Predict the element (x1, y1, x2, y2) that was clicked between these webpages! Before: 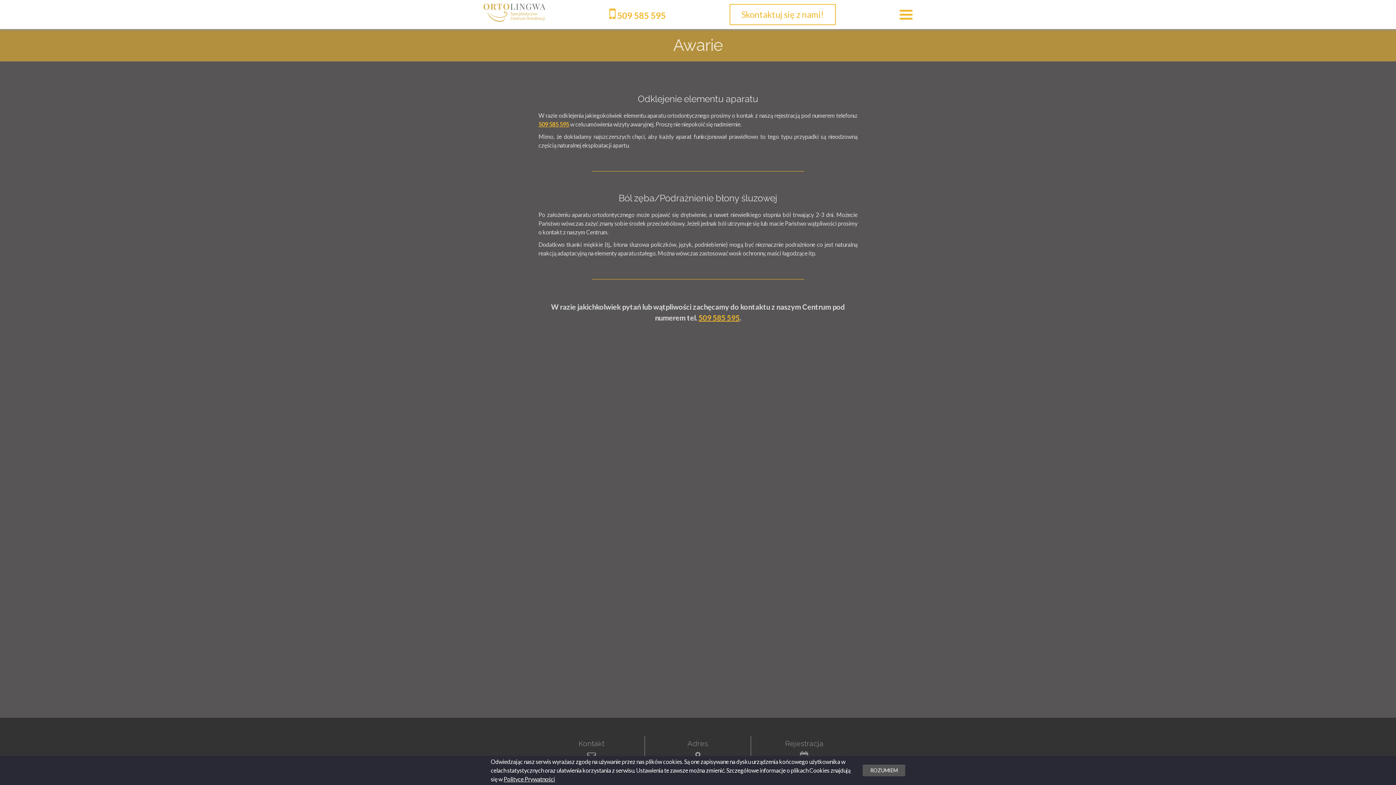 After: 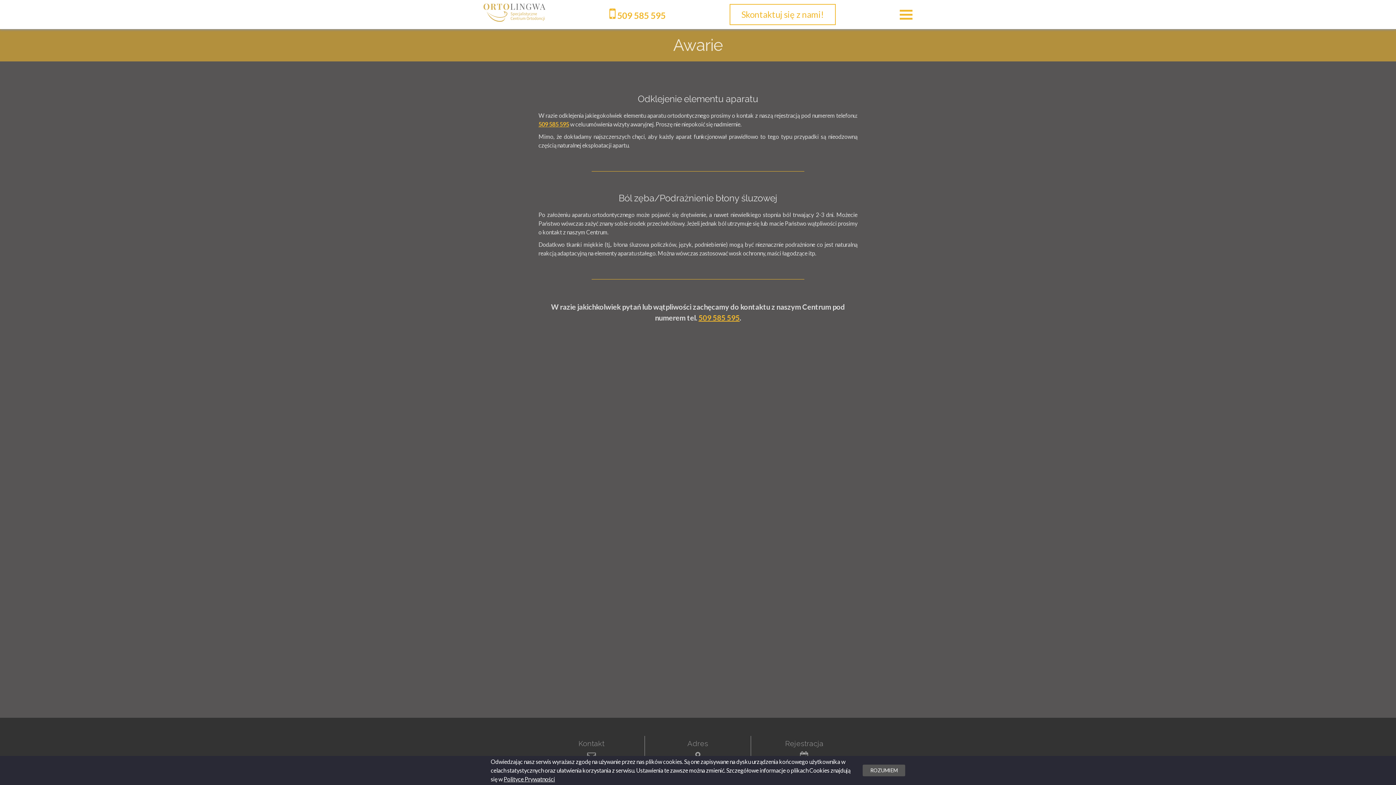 Action: bbox: (503, 776, 555, 782) label: Polityce Prywatności